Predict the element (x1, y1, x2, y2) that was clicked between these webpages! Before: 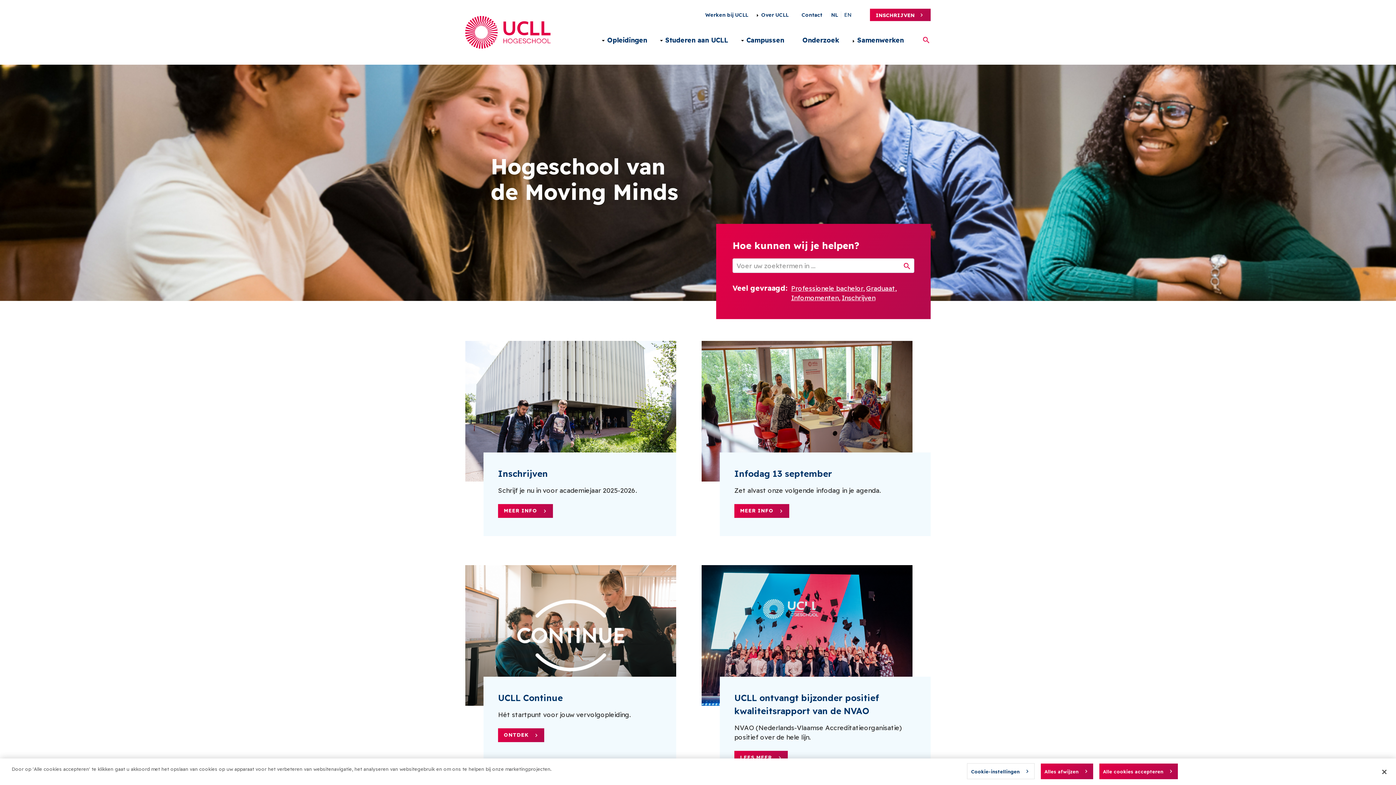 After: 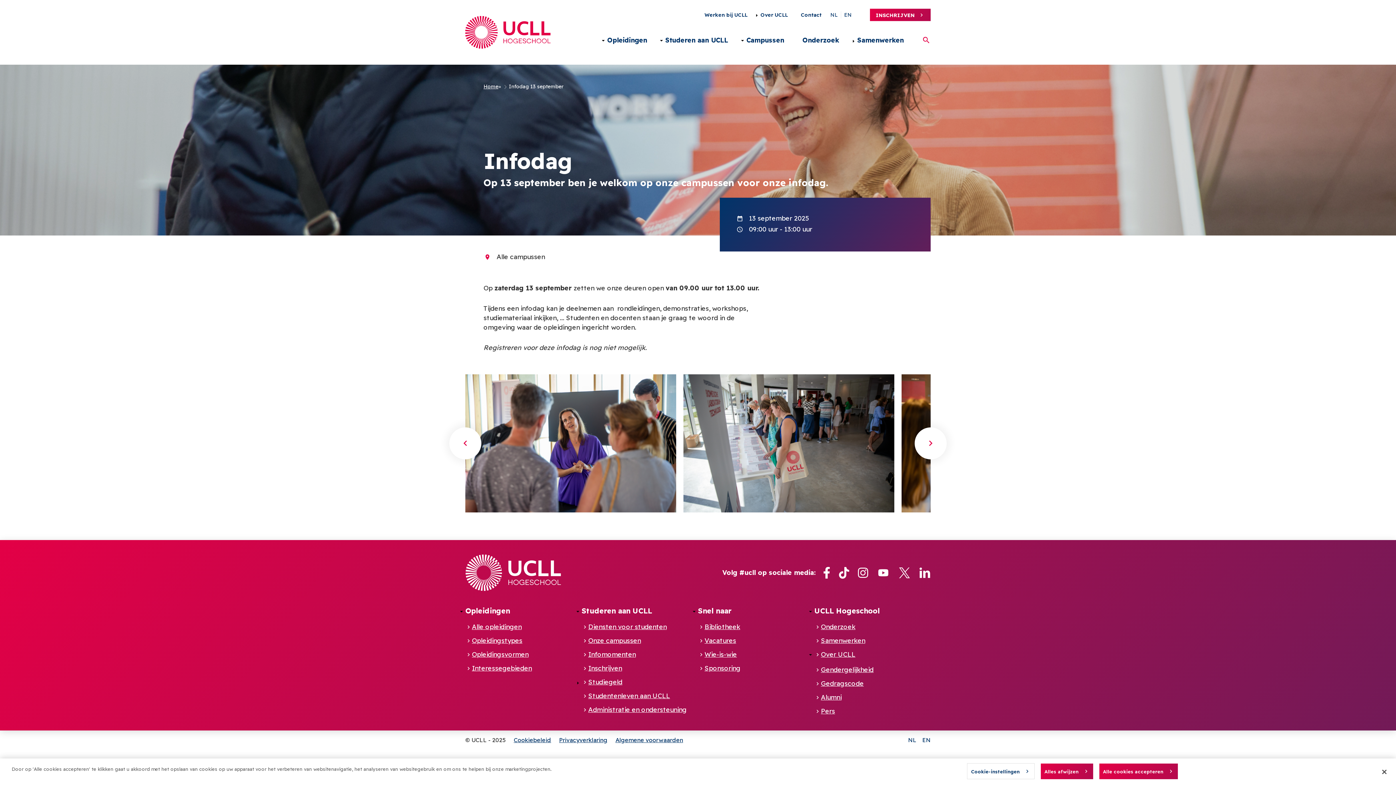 Action: bbox: (734, 504, 789, 518) label: MEER INFO